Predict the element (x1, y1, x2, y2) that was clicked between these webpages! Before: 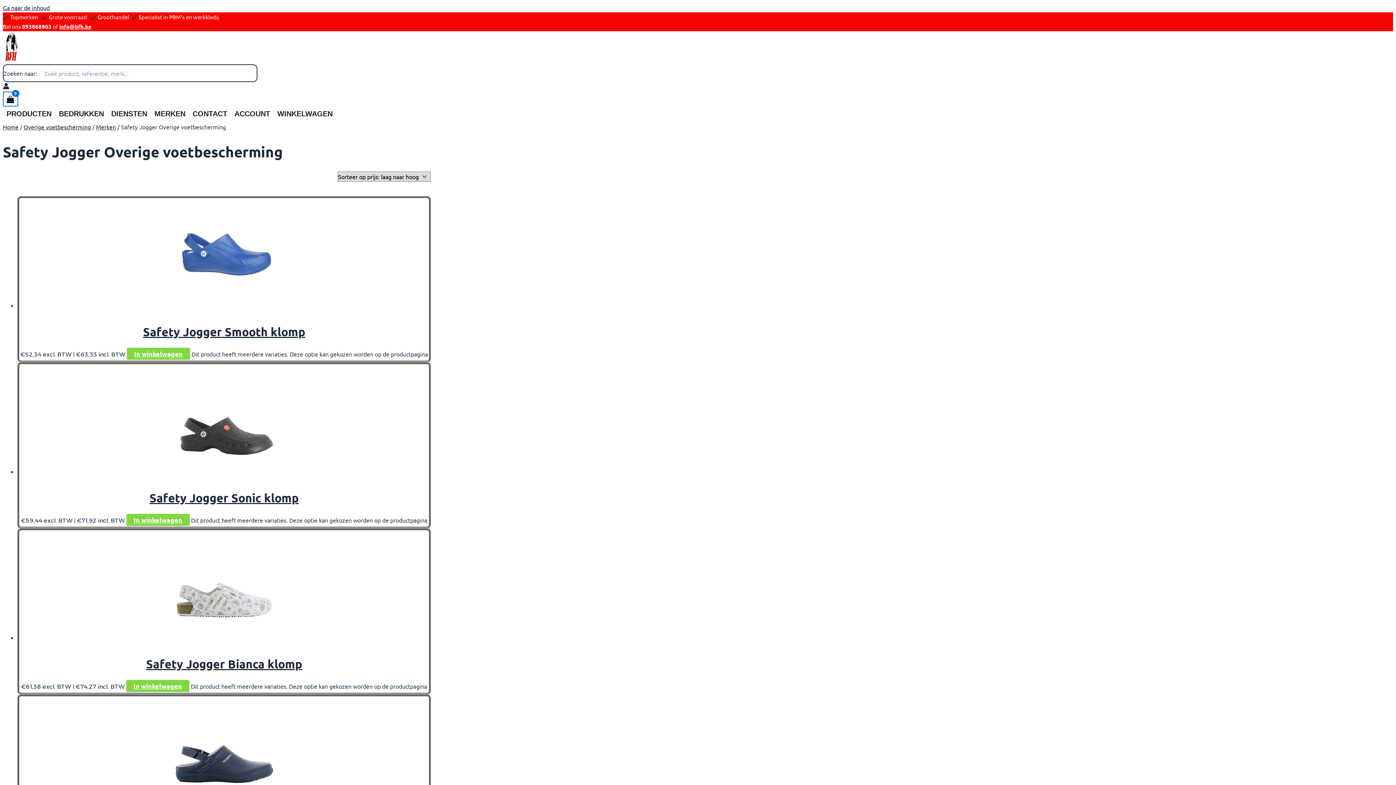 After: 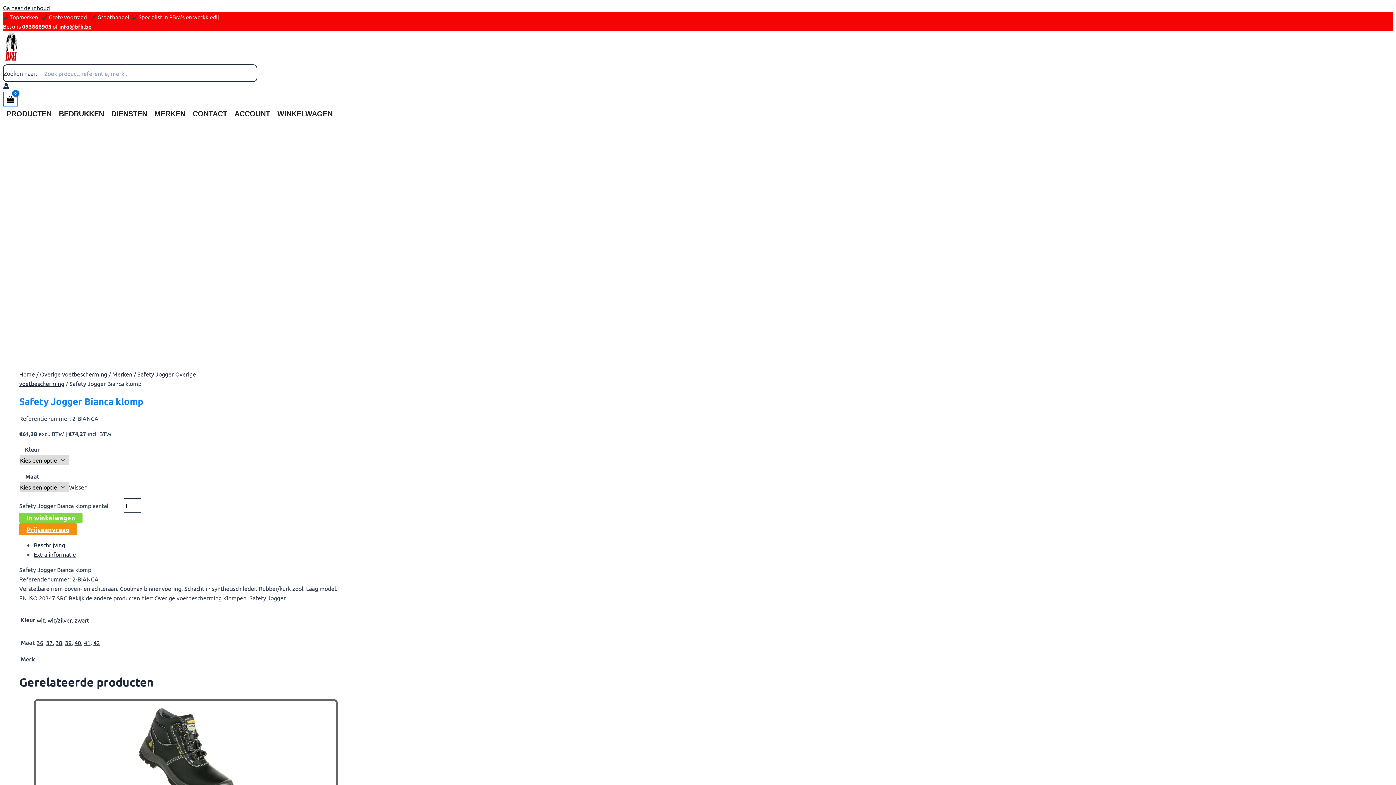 Action: bbox: (169, 634, 278, 641)